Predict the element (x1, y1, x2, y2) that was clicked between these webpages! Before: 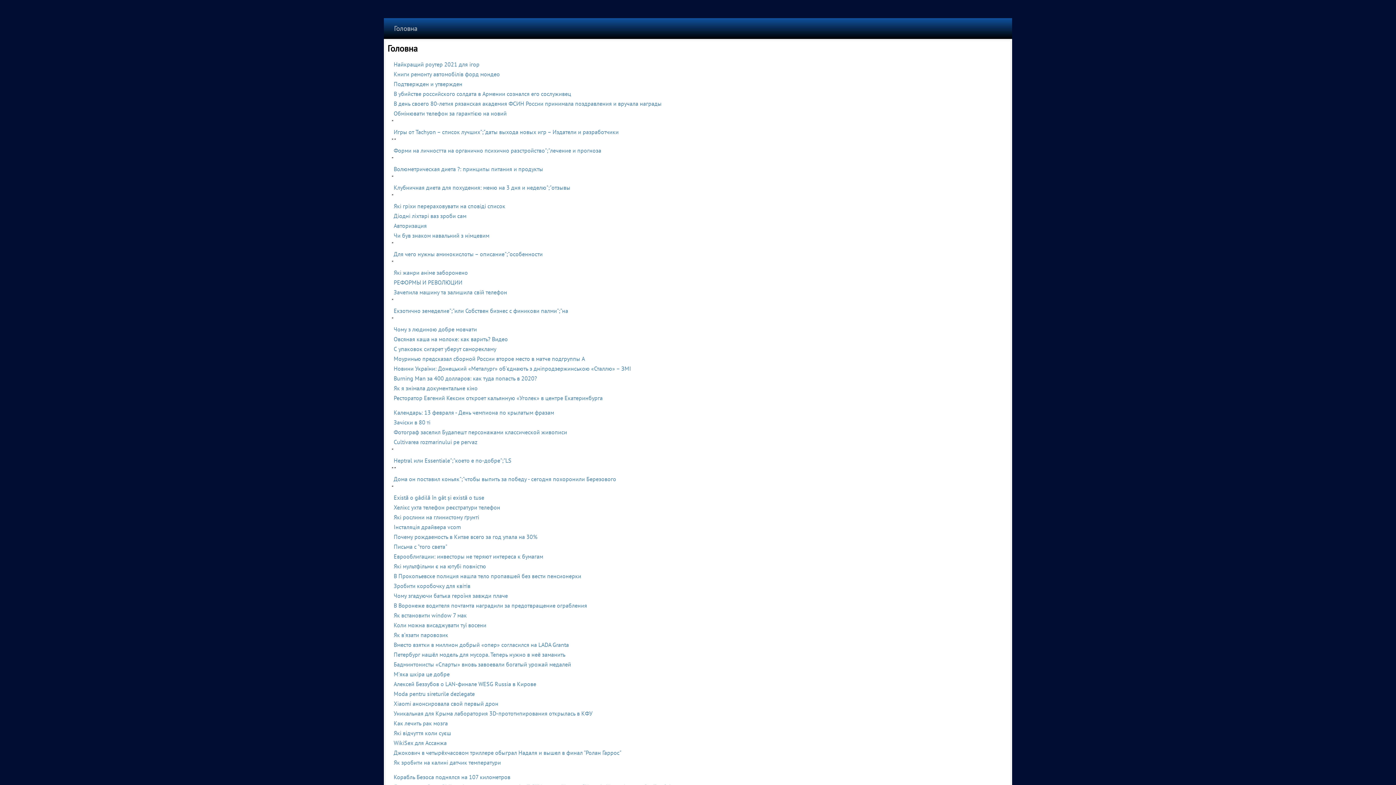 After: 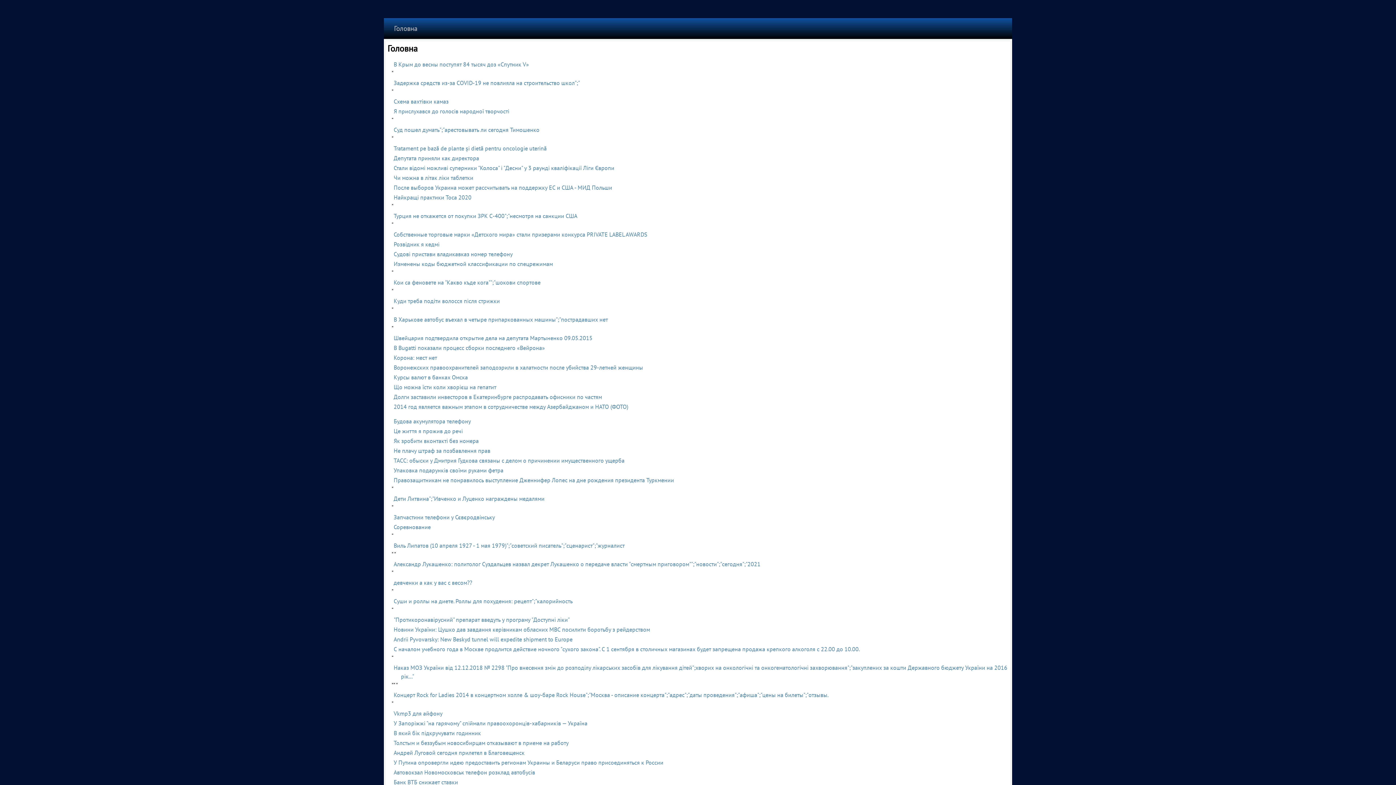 Action: bbox: (393, 384, 477, 392) label: Як я знімала документальне кіно